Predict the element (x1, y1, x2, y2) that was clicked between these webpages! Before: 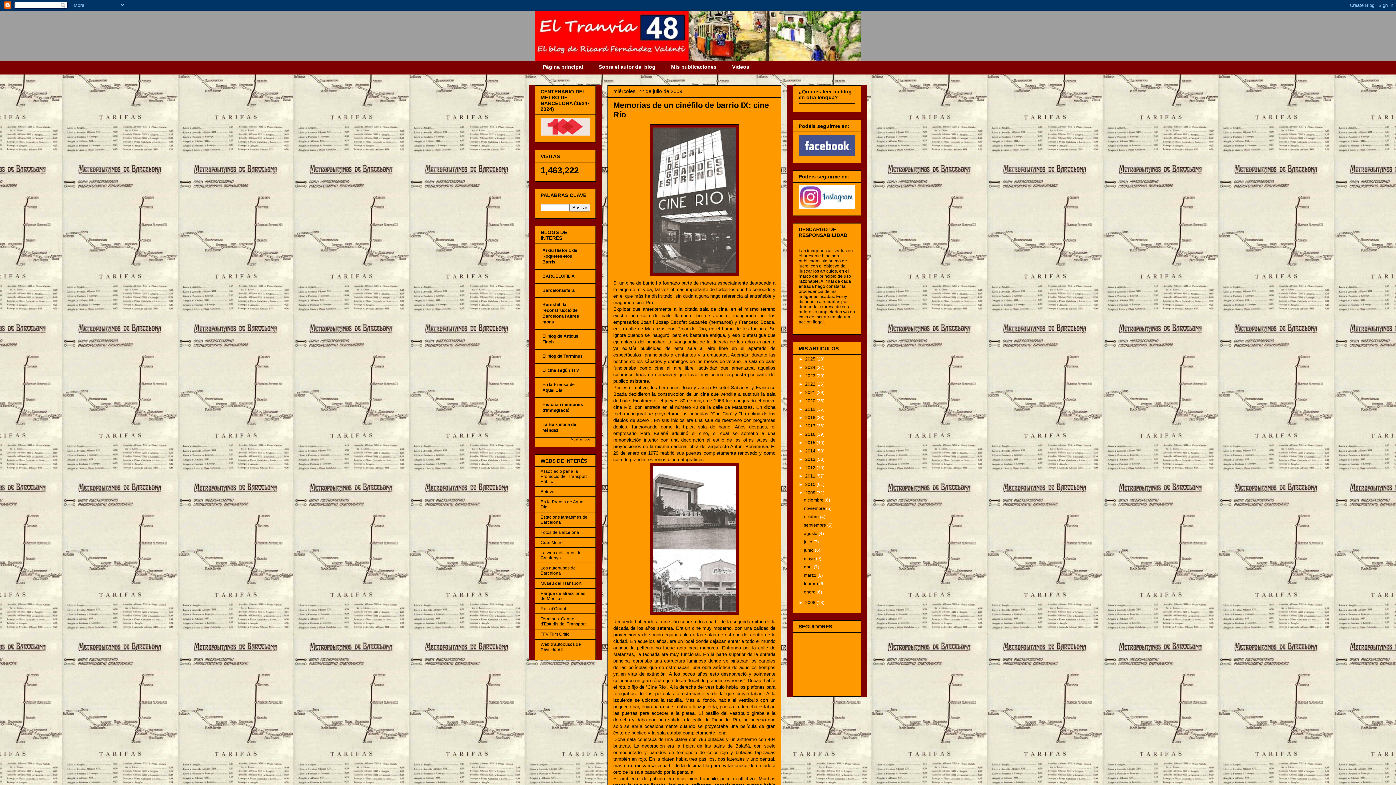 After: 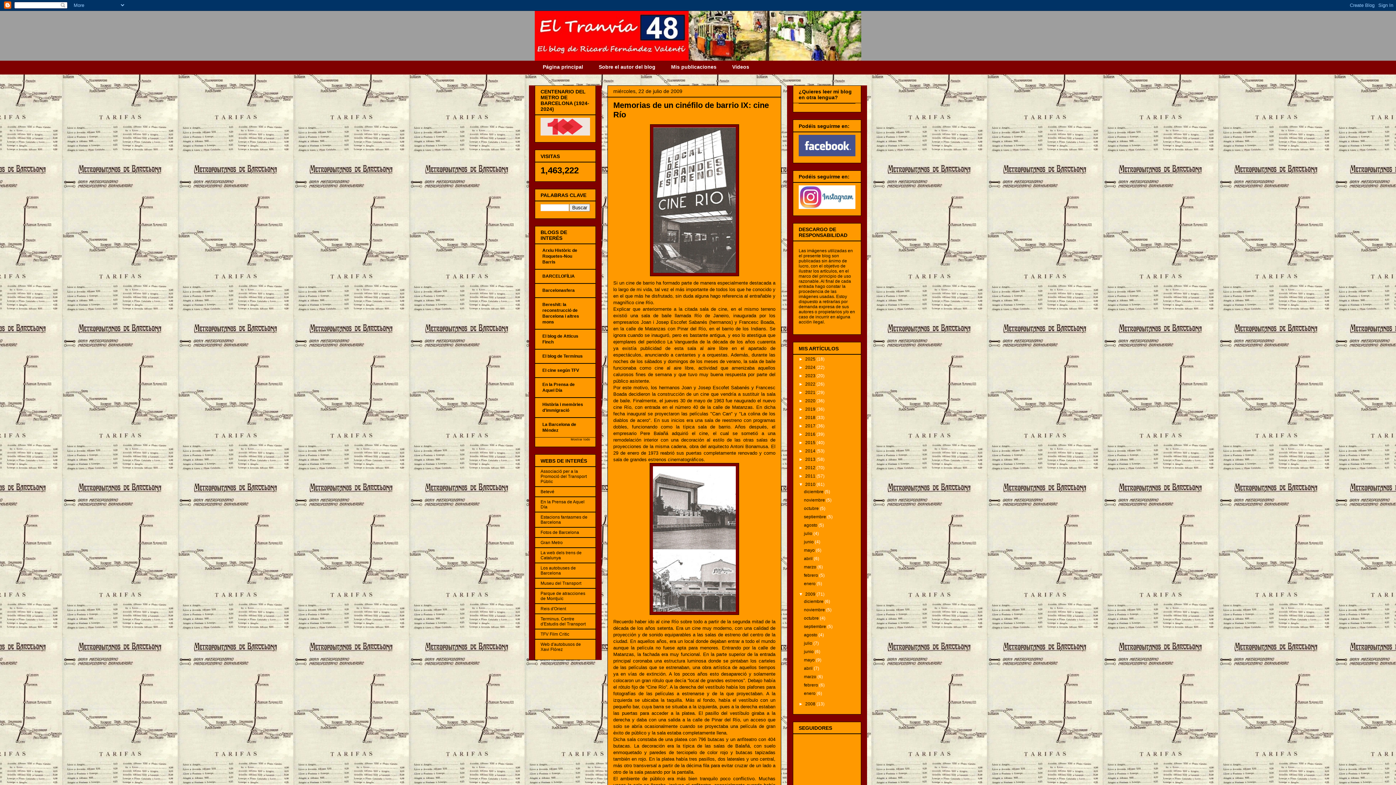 Action: label: ►   bbox: (798, 482, 805, 487)